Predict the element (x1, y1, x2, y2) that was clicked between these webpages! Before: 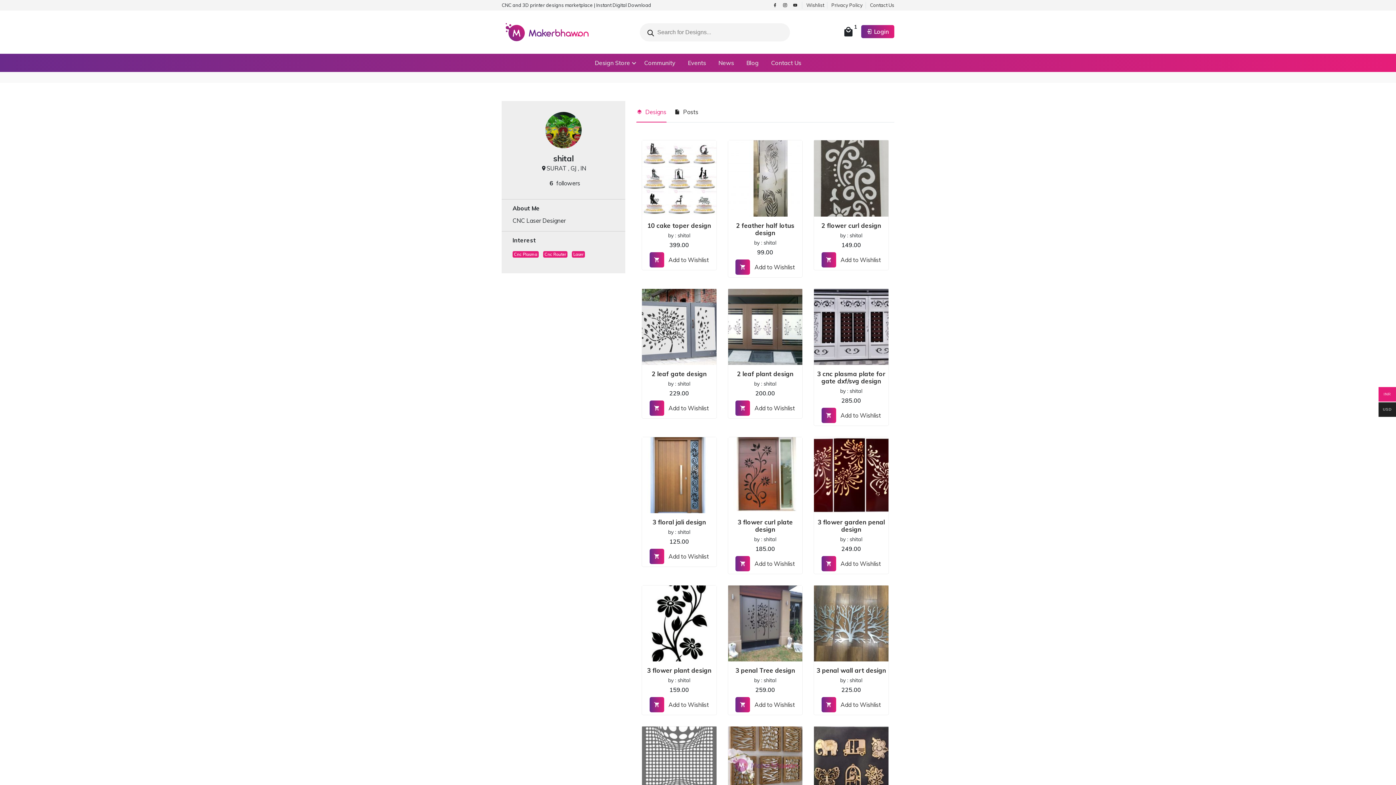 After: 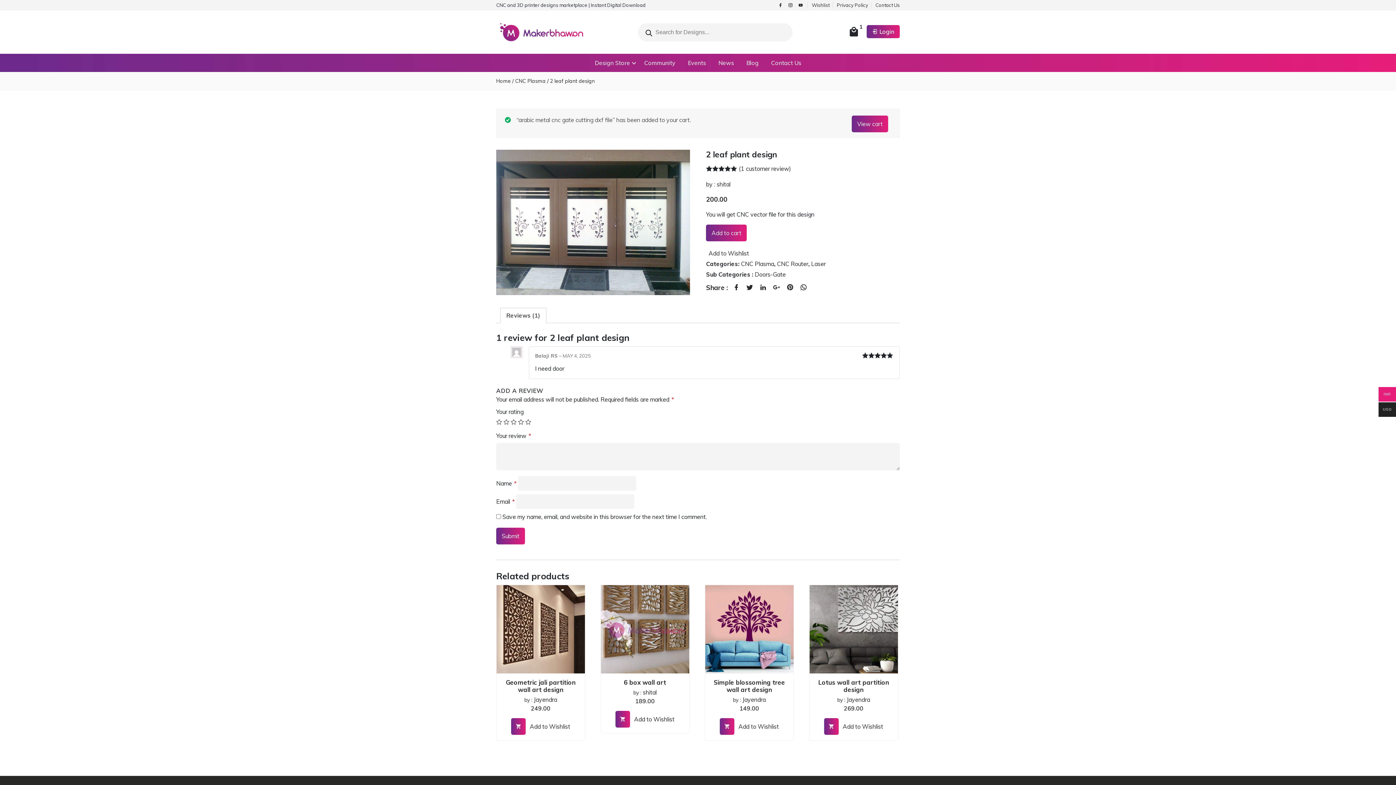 Action: bbox: (728, 322, 802, 329)